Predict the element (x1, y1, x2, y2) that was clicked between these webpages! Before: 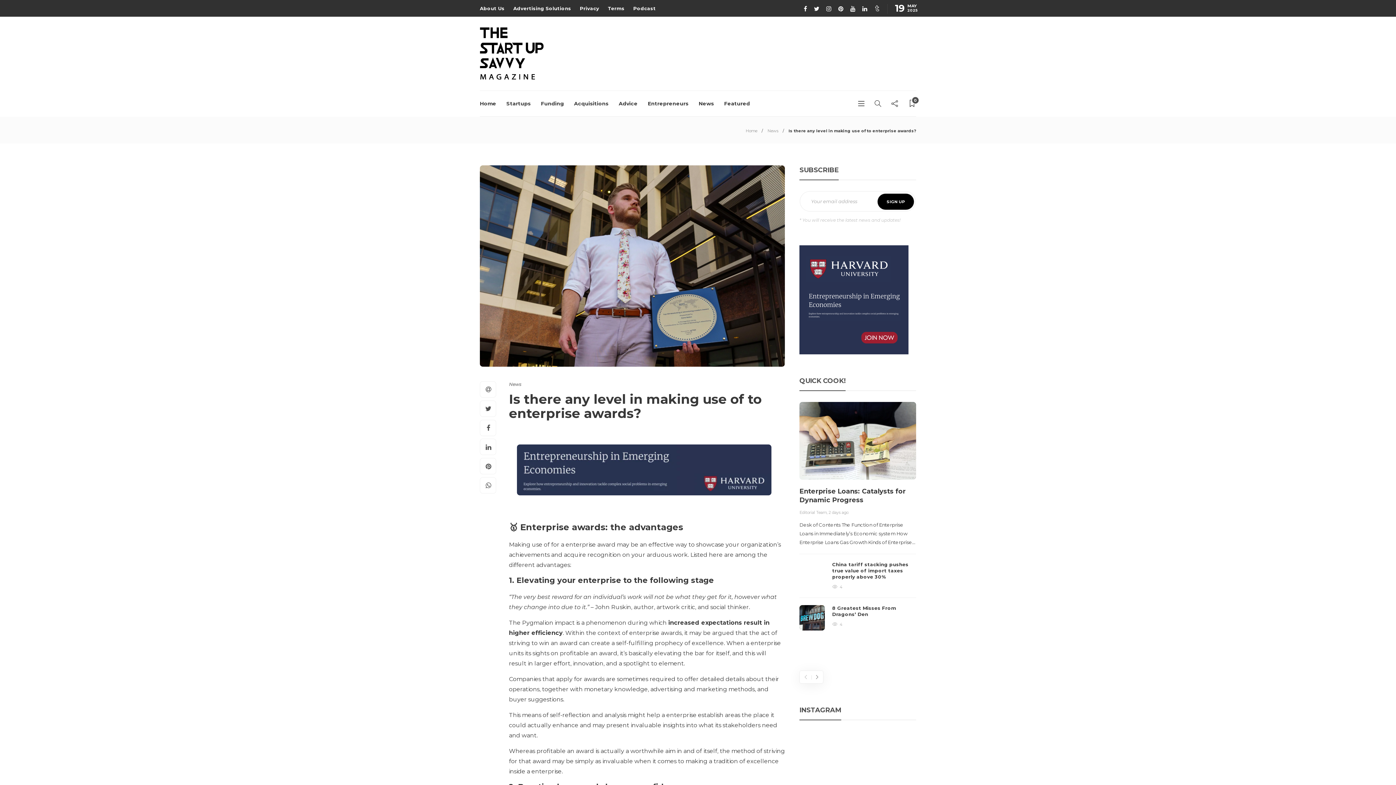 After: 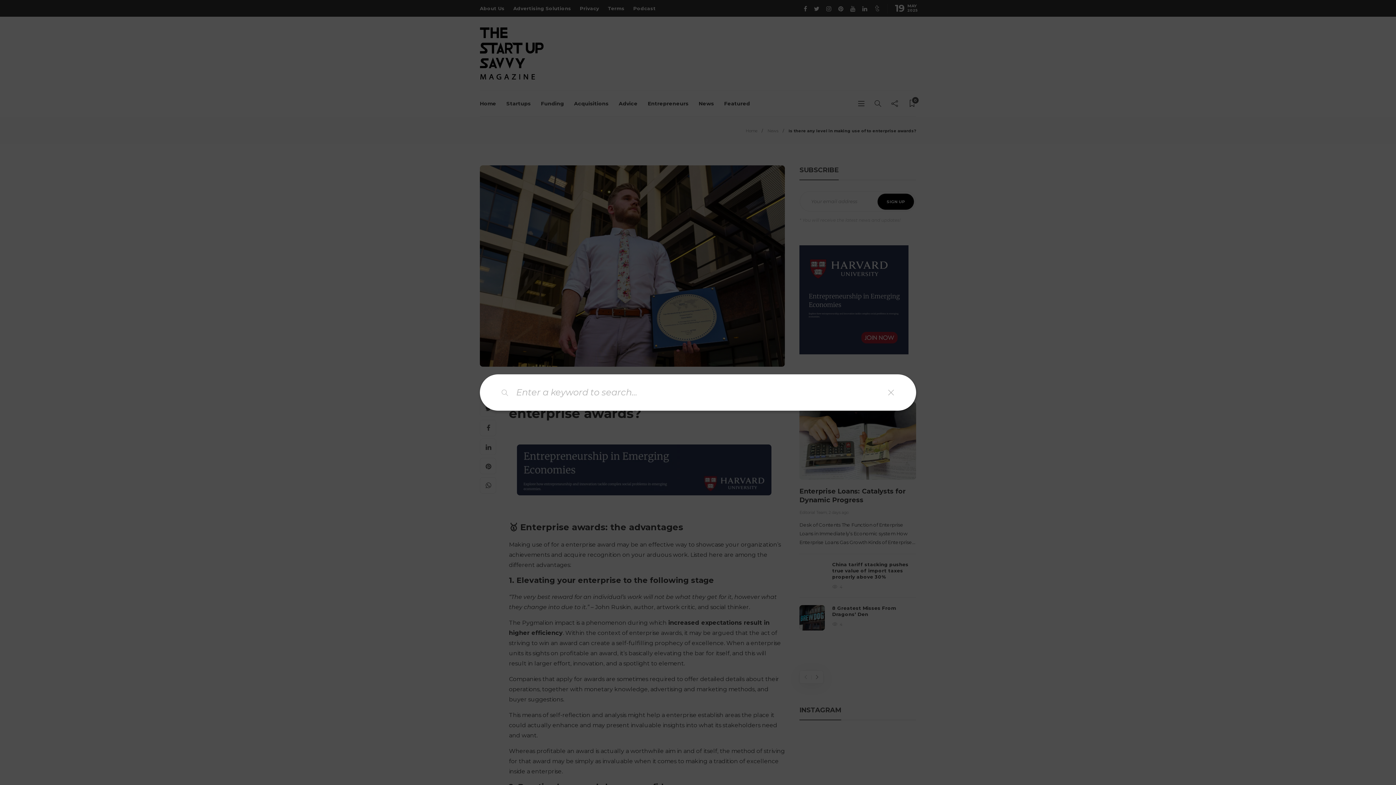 Action: bbox: (874, 90, 881, 116)